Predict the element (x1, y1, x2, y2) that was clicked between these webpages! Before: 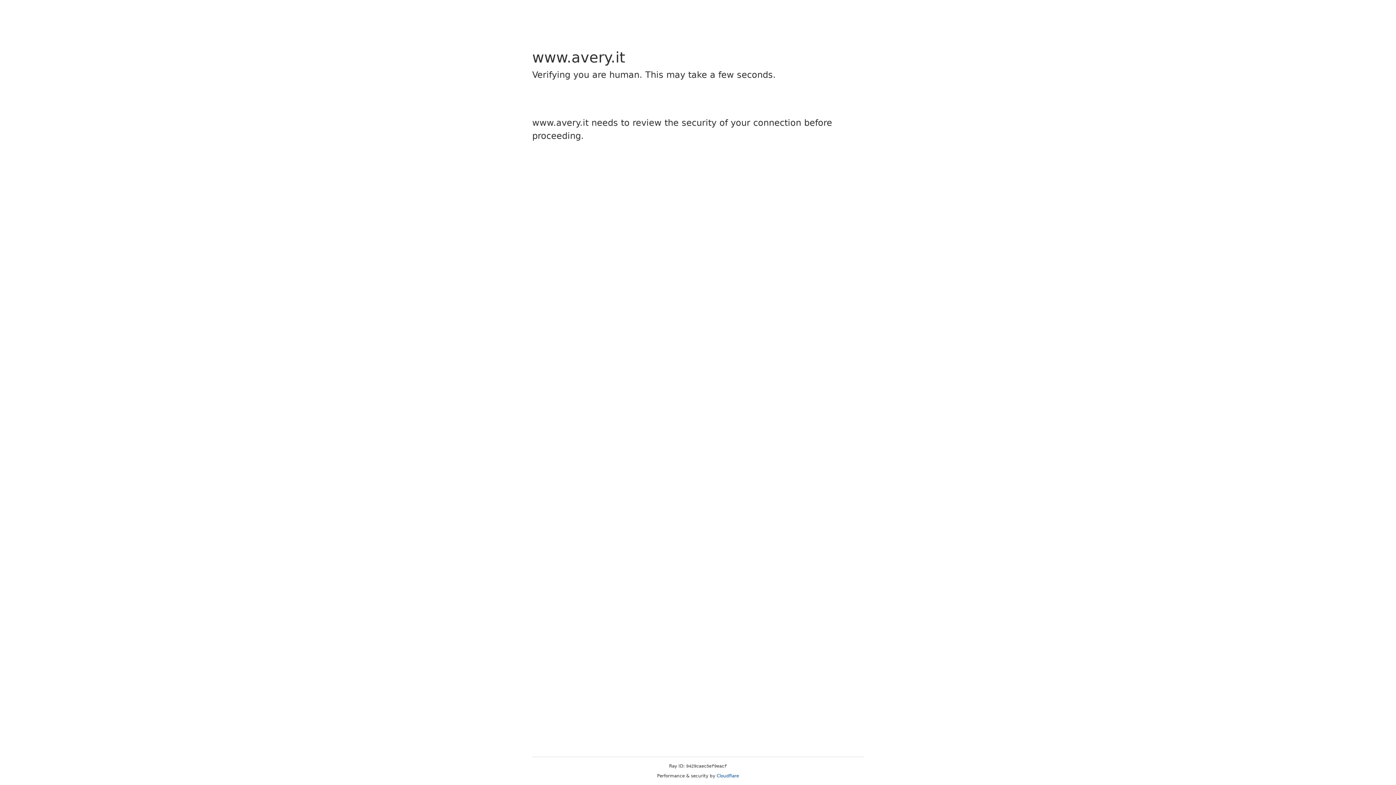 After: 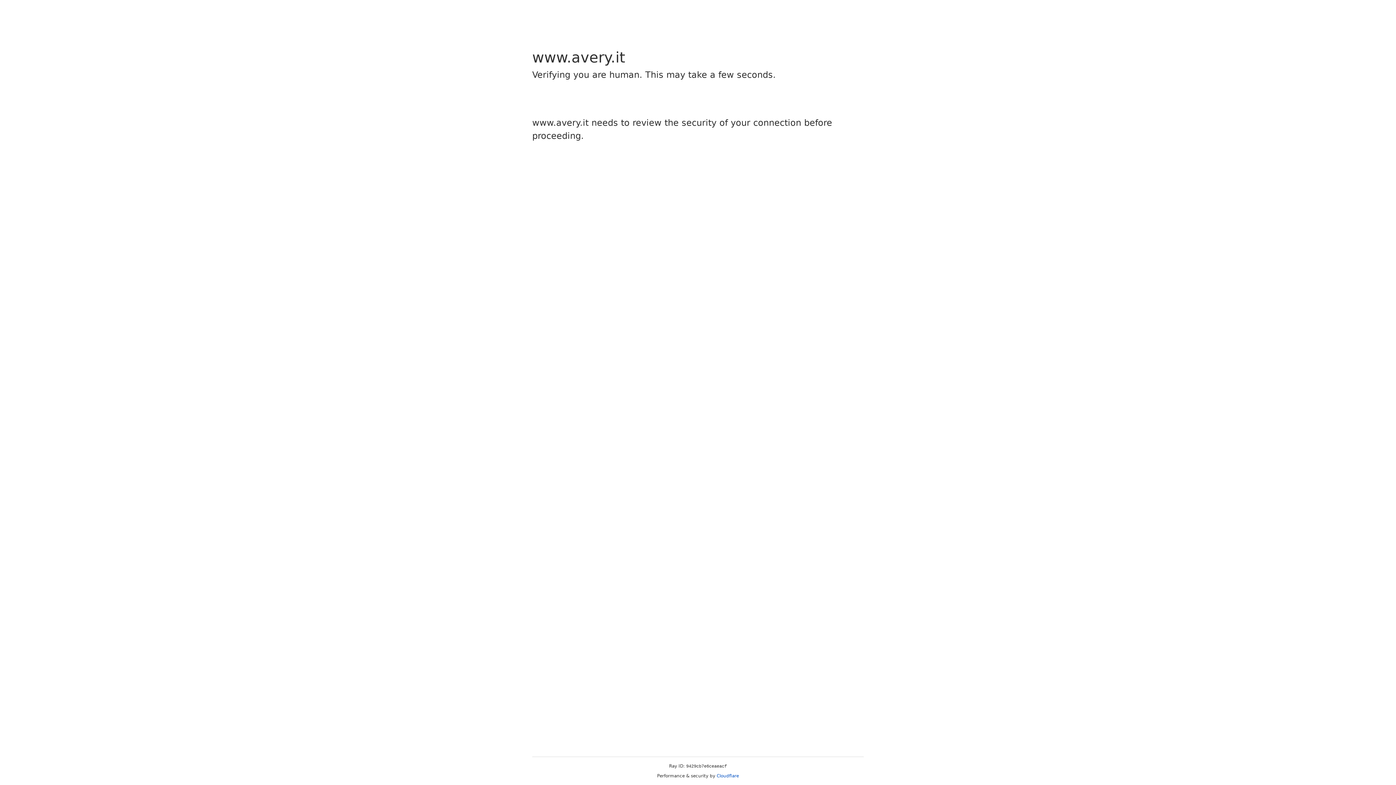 Action: bbox: (716, 773, 739, 778) label: Cloudflare